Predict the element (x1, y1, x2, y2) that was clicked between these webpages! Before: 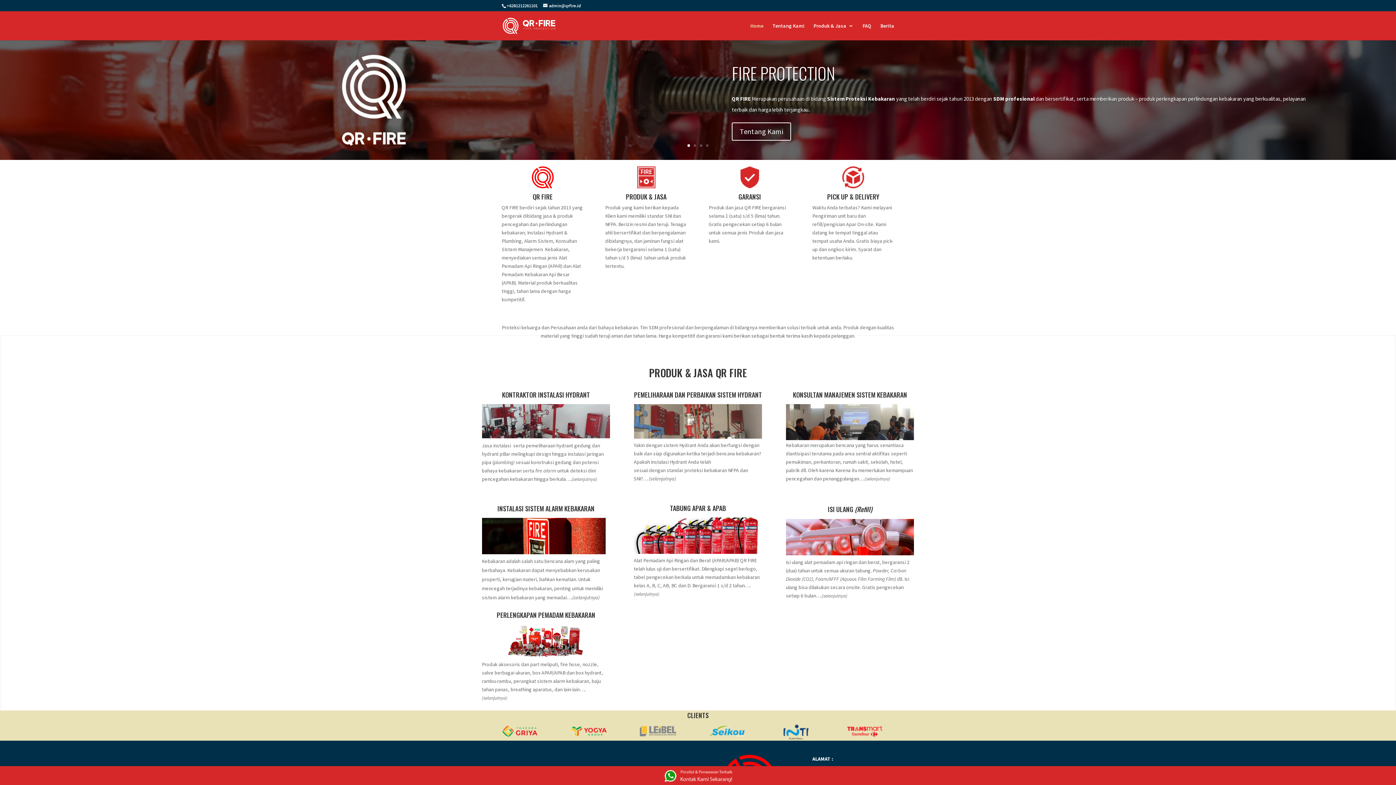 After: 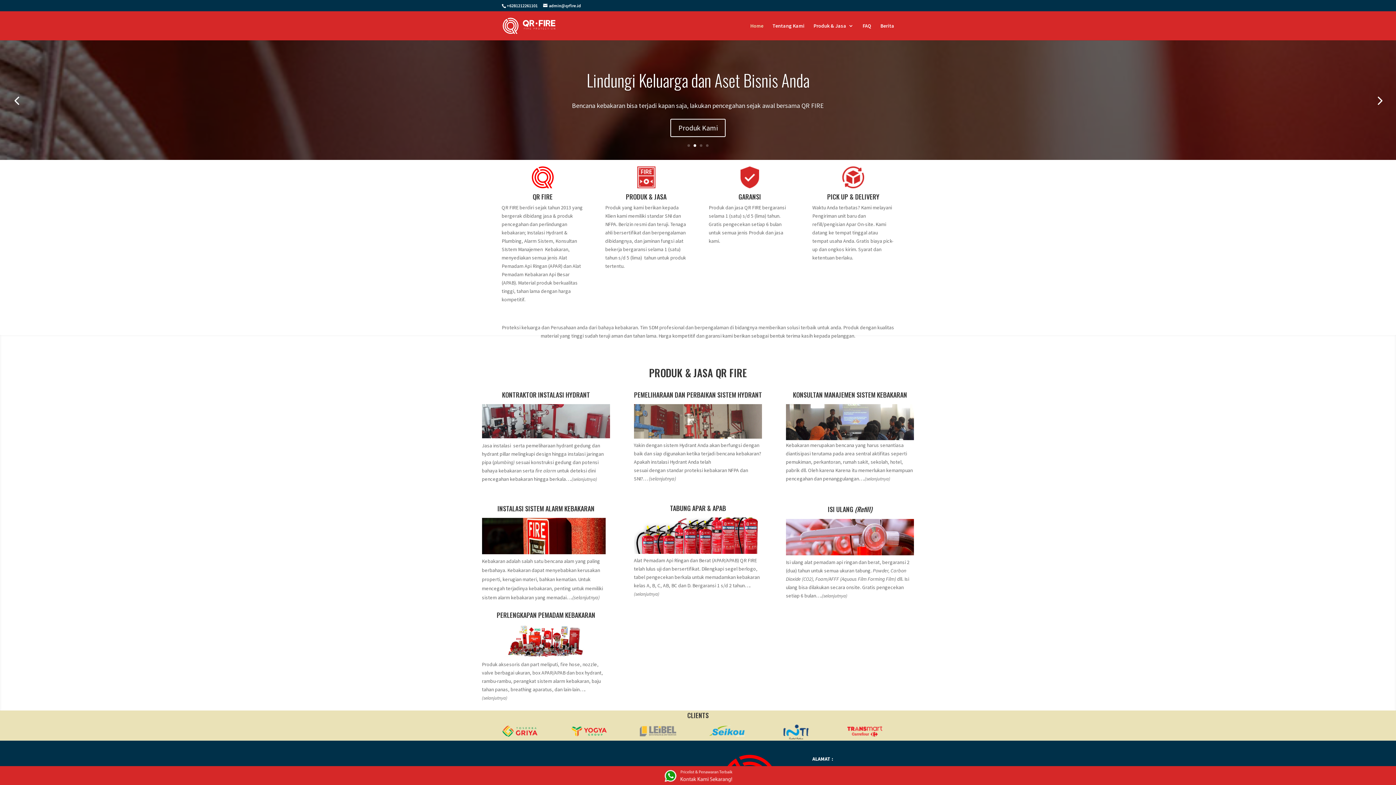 Action: bbox: (693, 144, 696, 146) label: 2